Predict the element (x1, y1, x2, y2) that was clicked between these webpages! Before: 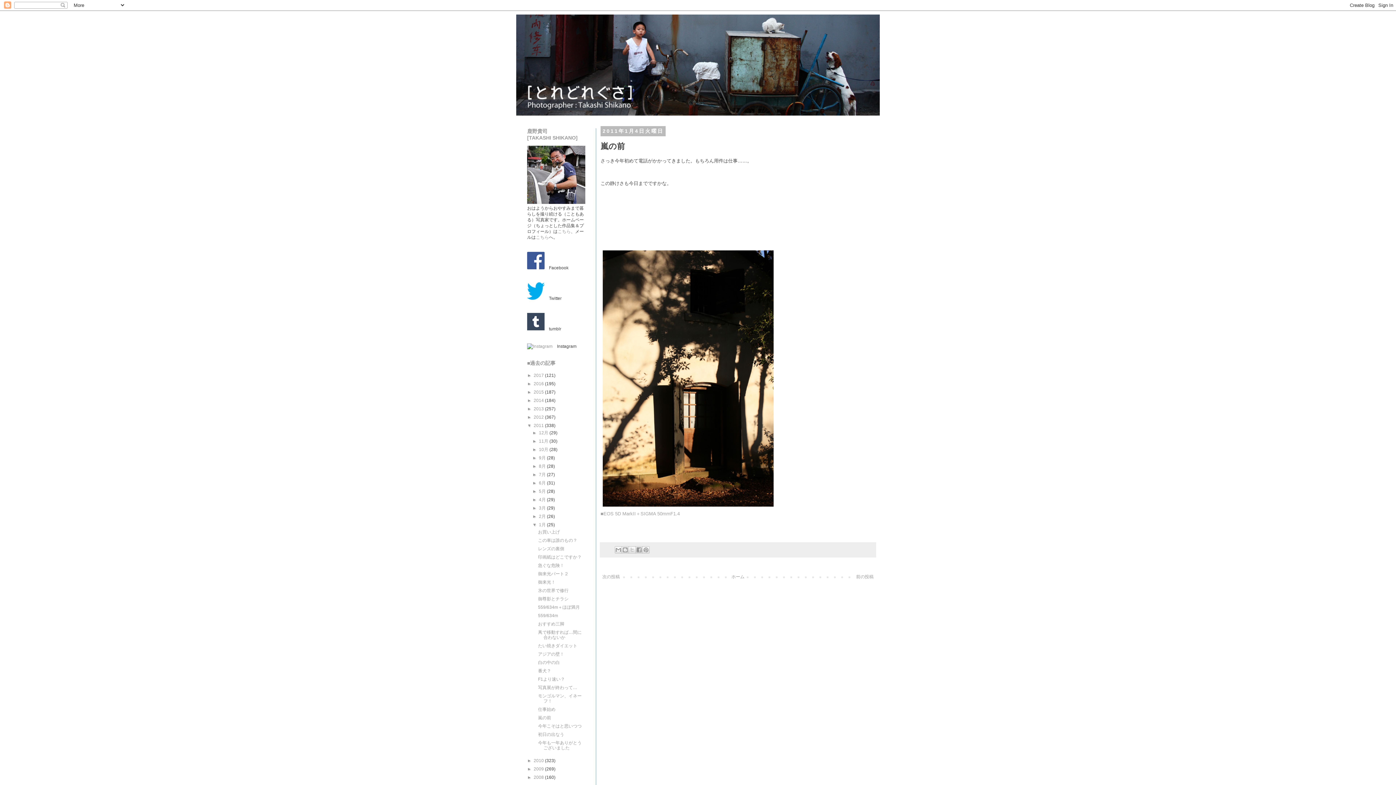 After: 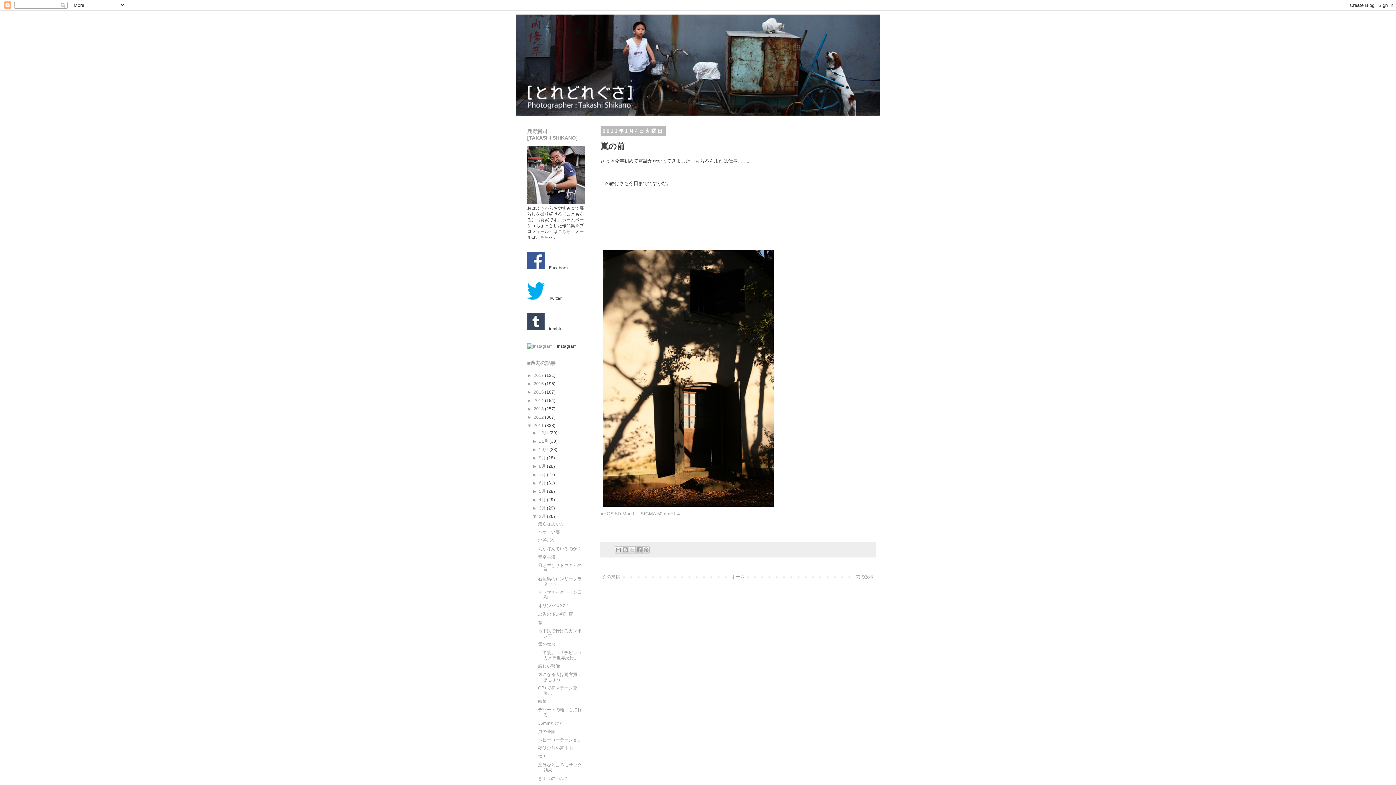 Action: bbox: (532, 514, 539, 519) label: ►  